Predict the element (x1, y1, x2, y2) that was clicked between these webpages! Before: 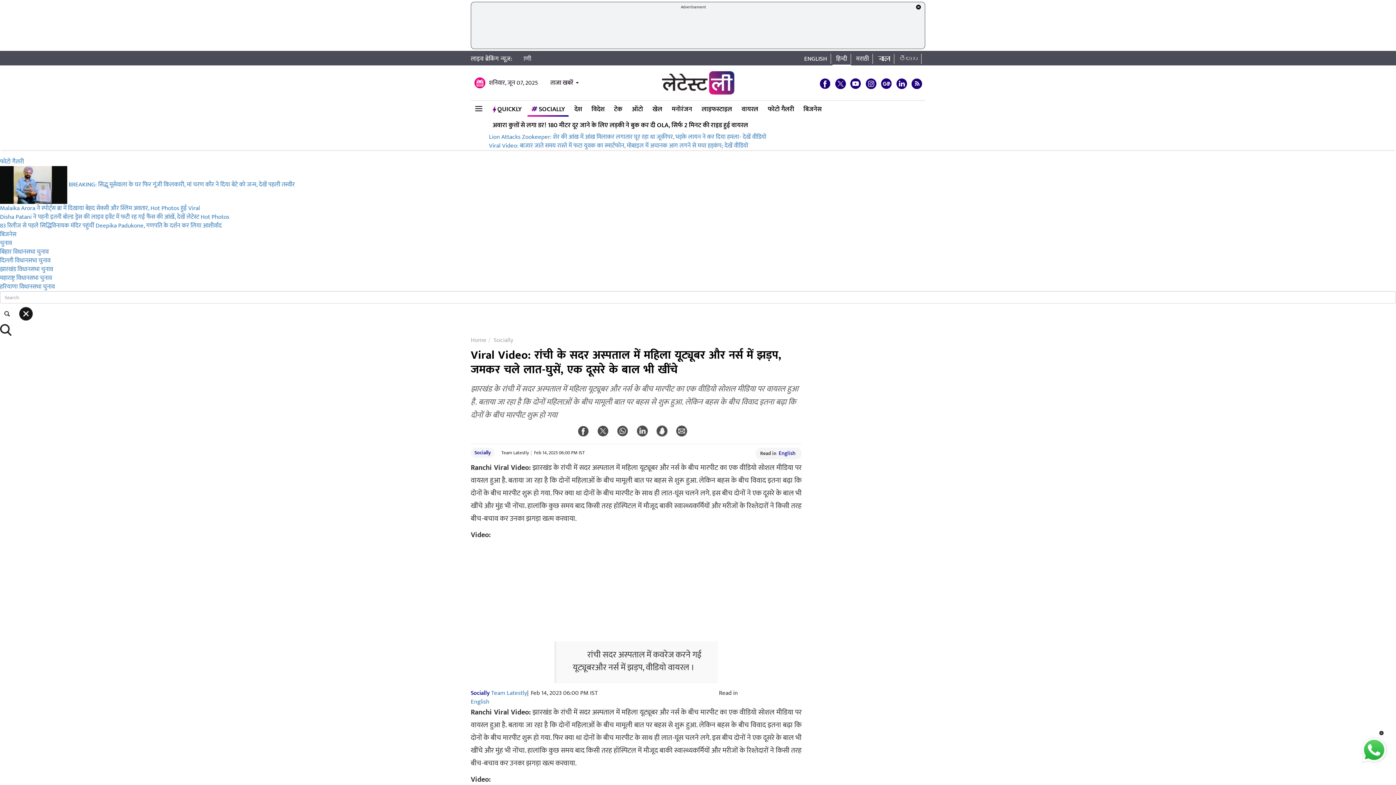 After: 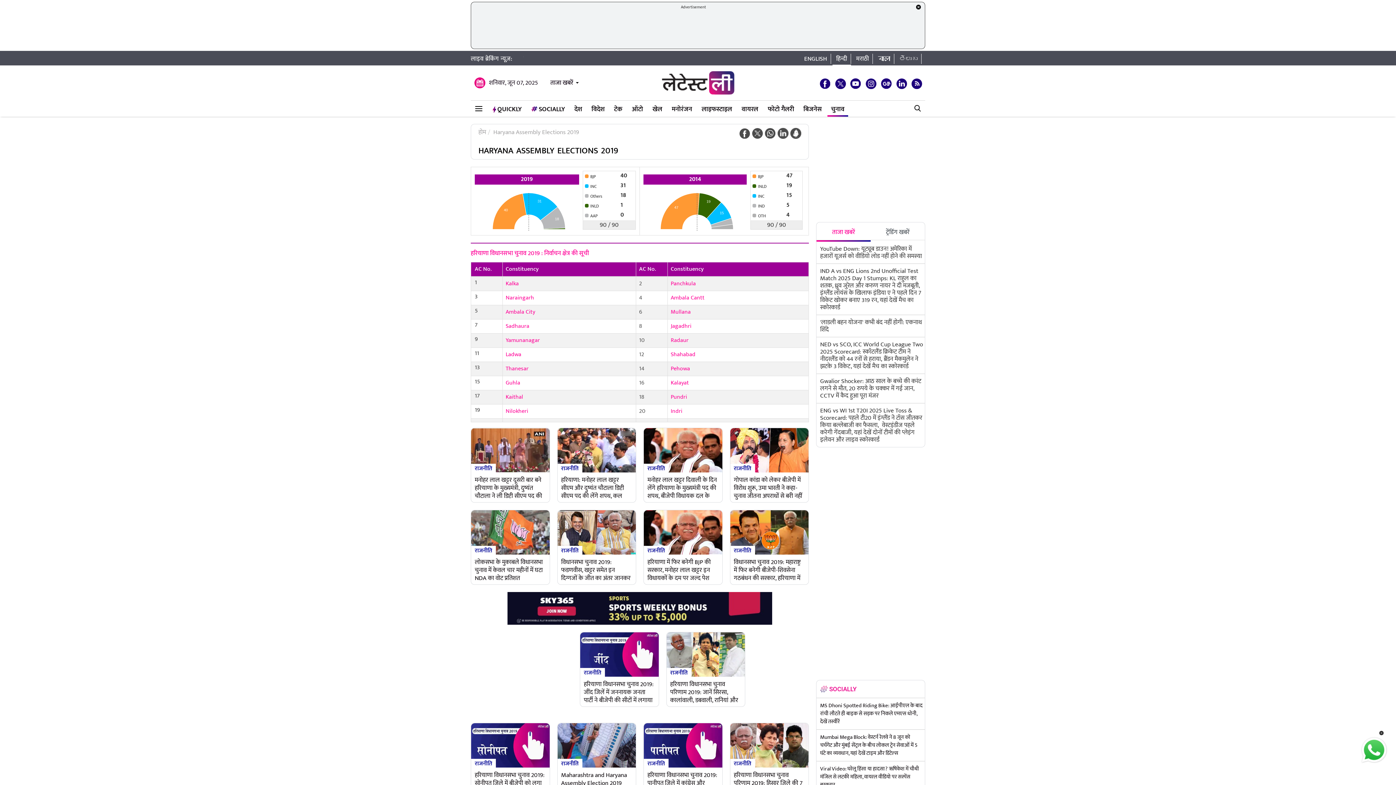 Action: bbox: (0, 281, 54, 292) label: हरियाणा विधानसभा चुनाव